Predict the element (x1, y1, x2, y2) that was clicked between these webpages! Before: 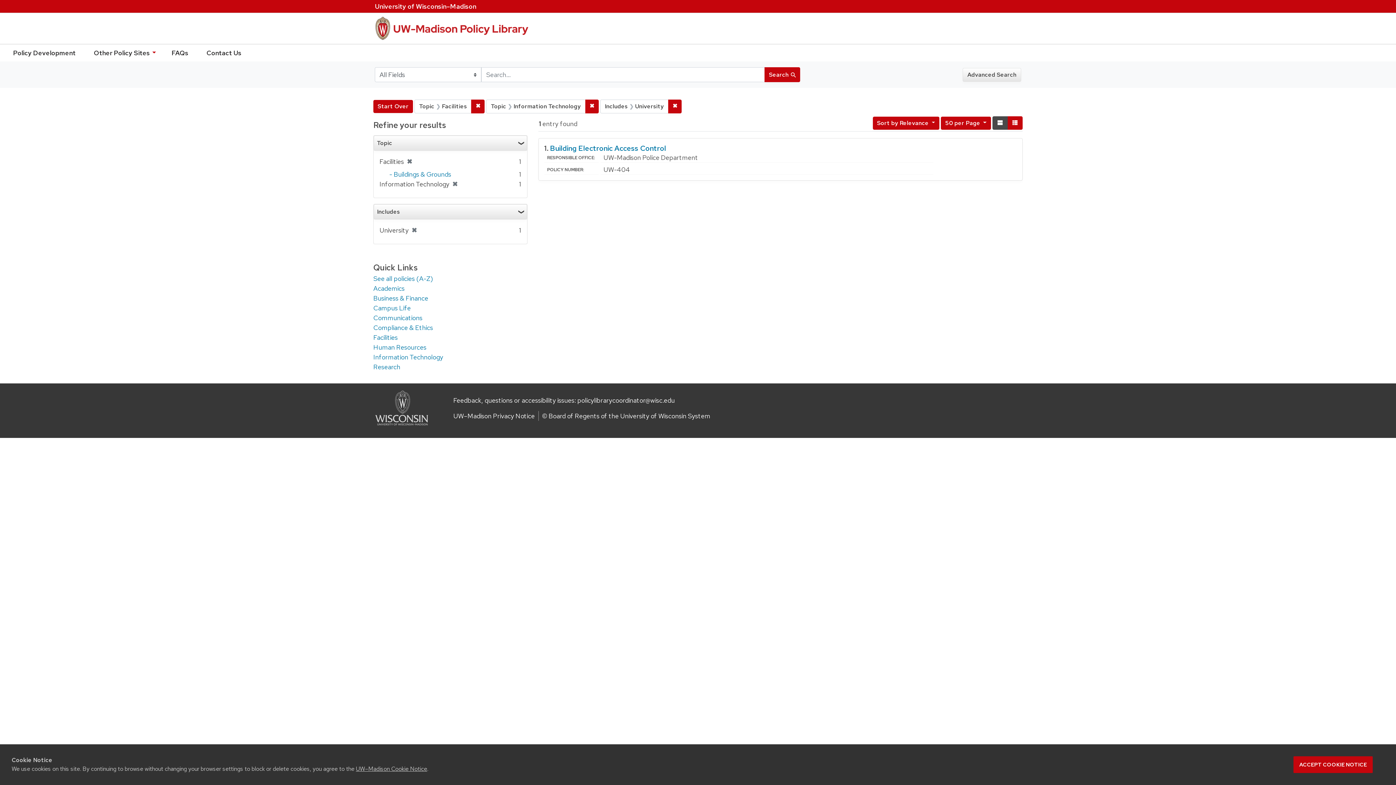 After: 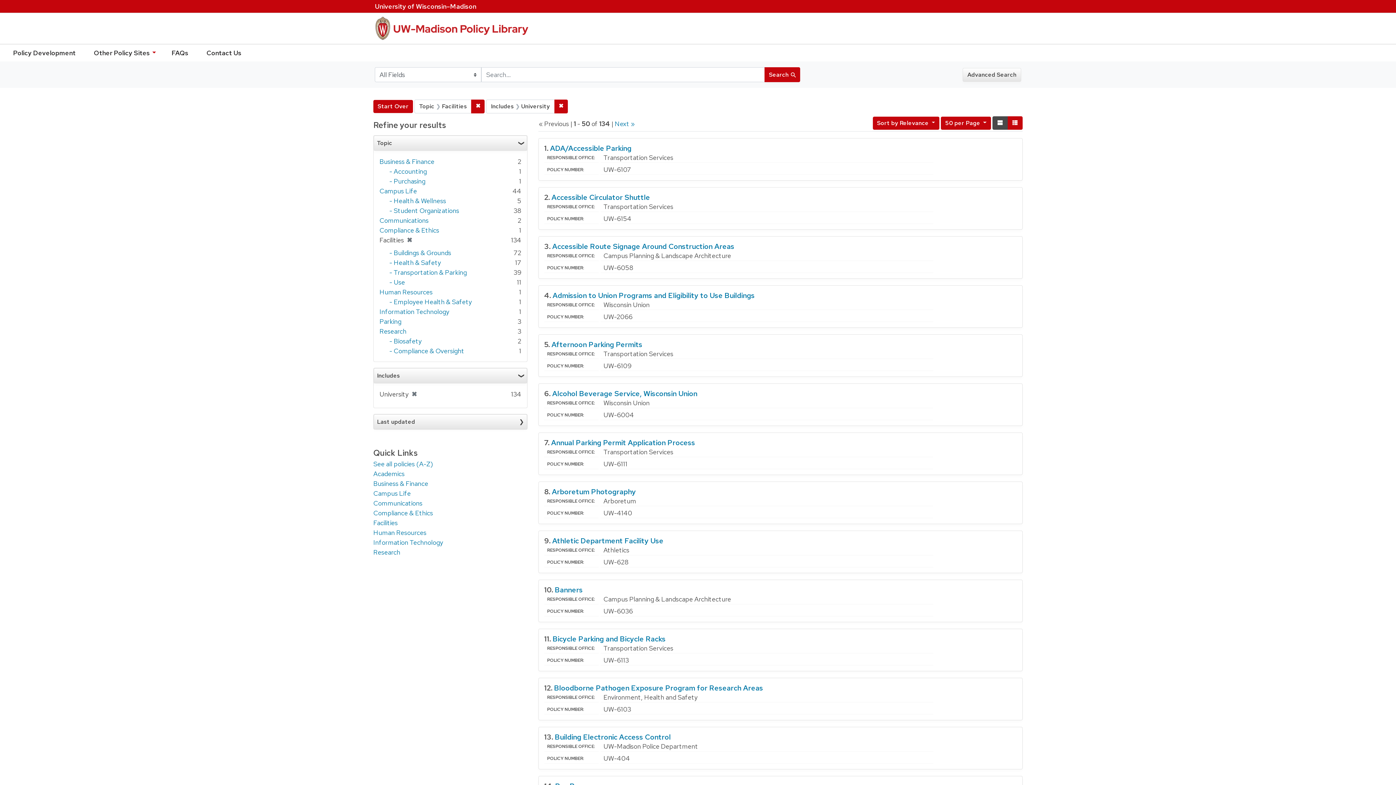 Action: label: ✖
Remove constraint Topic: Information Technology bbox: (585, 99, 598, 113)